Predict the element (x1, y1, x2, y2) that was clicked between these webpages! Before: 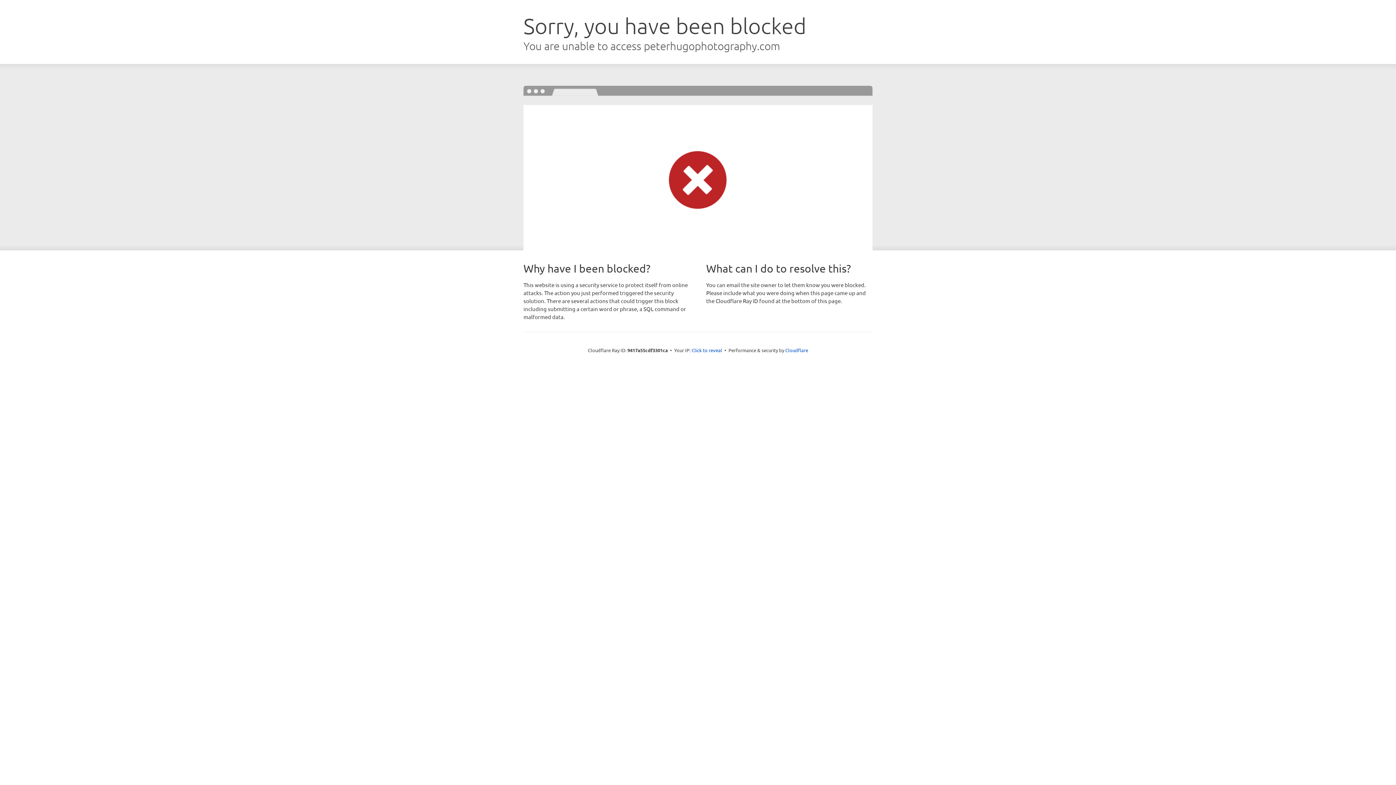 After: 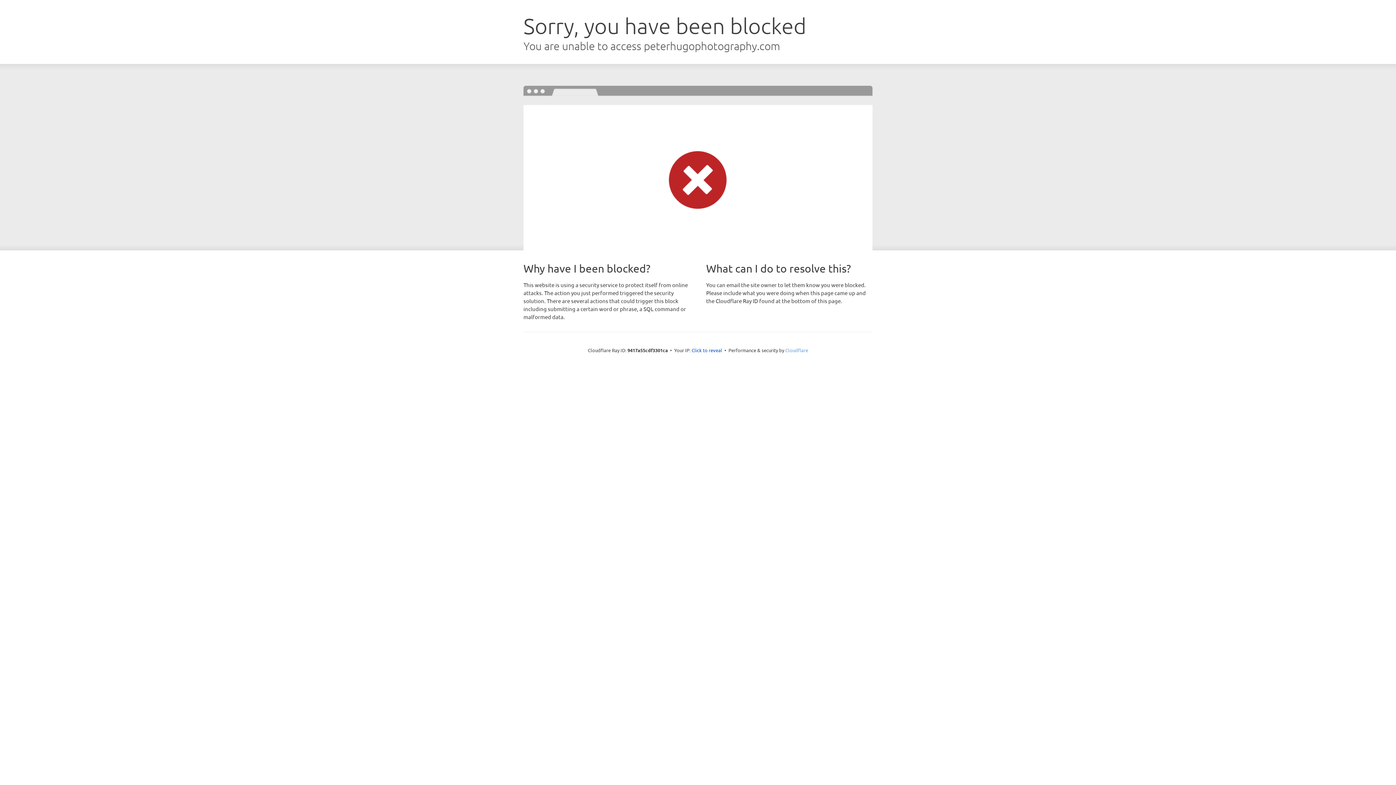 Action: label: Cloudflare bbox: (785, 347, 808, 353)